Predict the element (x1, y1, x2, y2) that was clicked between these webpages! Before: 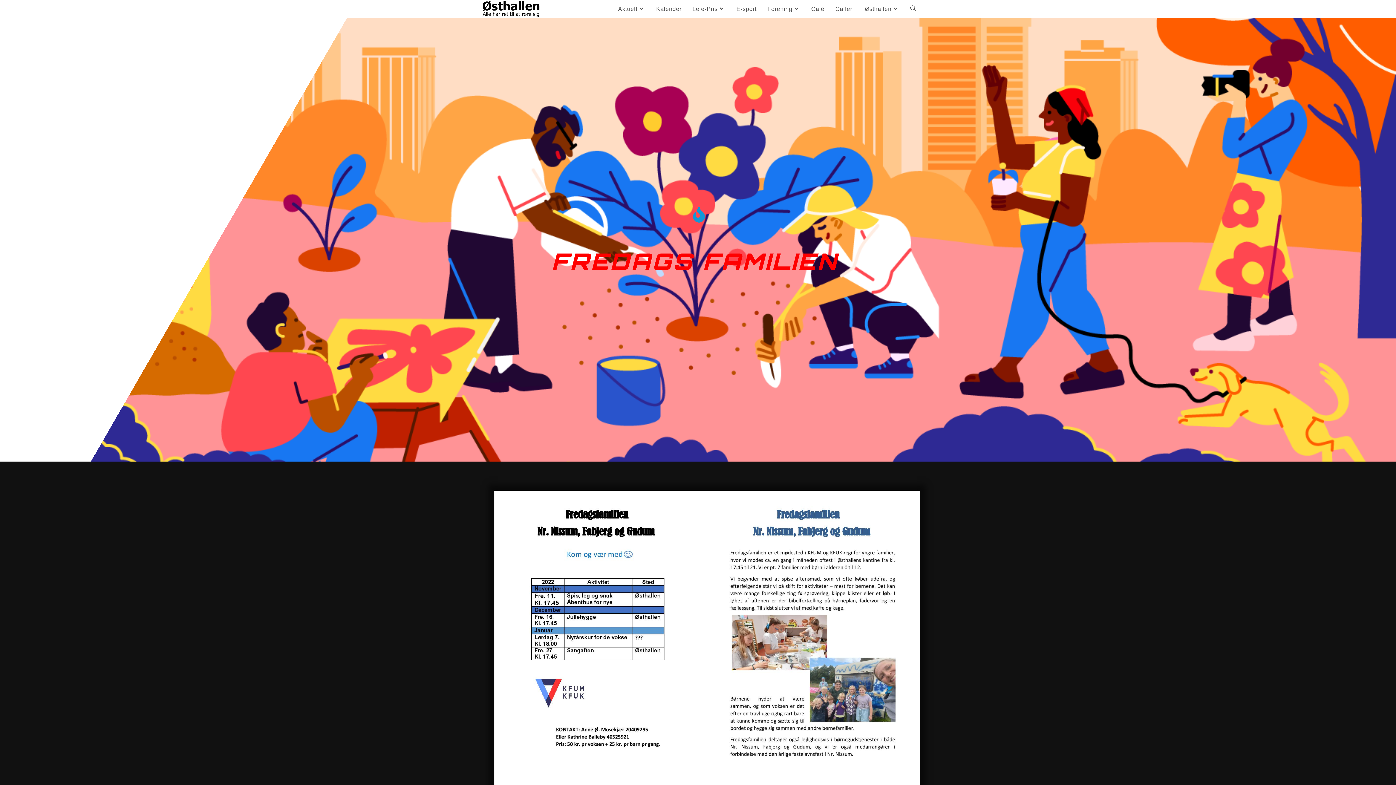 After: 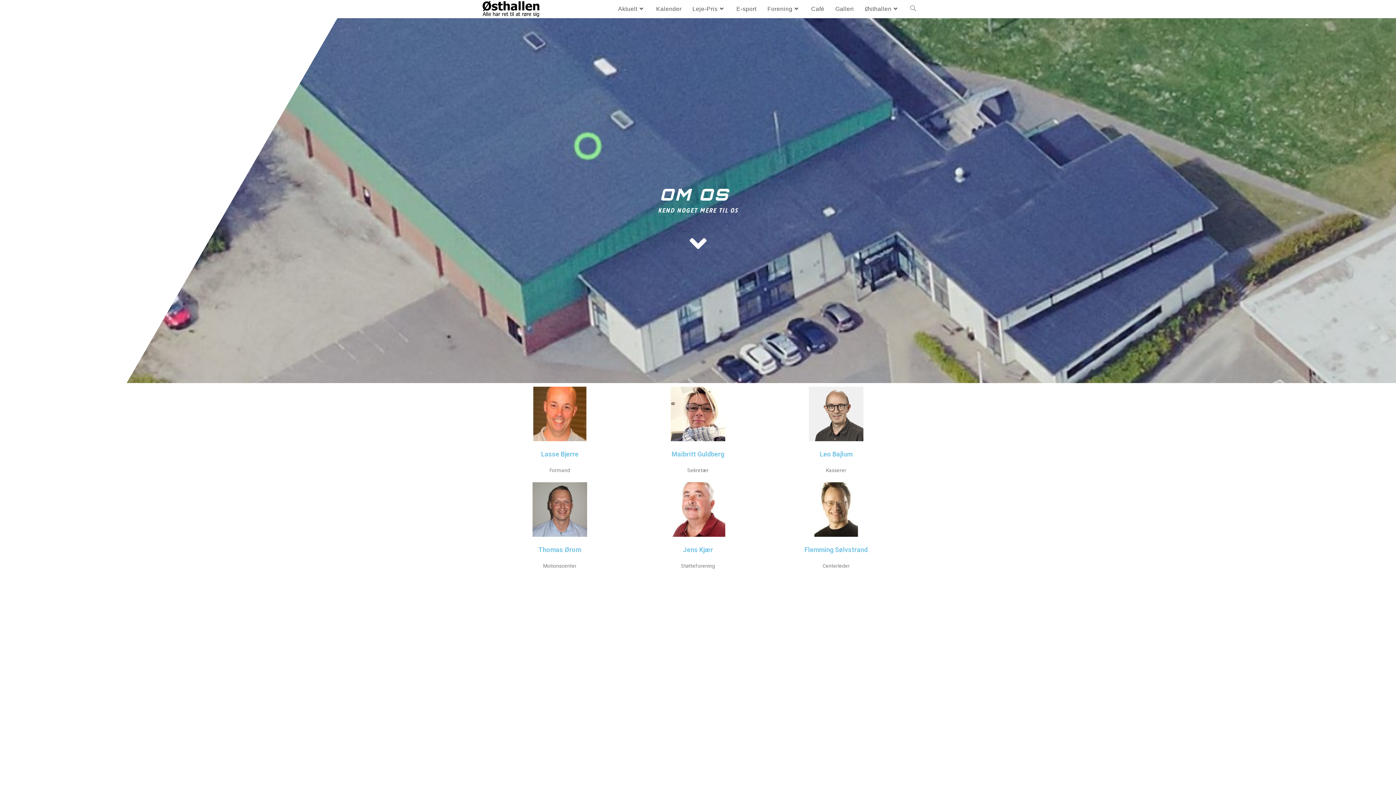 Action: bbox: (859, 0, 905, 18) label: Østhallen